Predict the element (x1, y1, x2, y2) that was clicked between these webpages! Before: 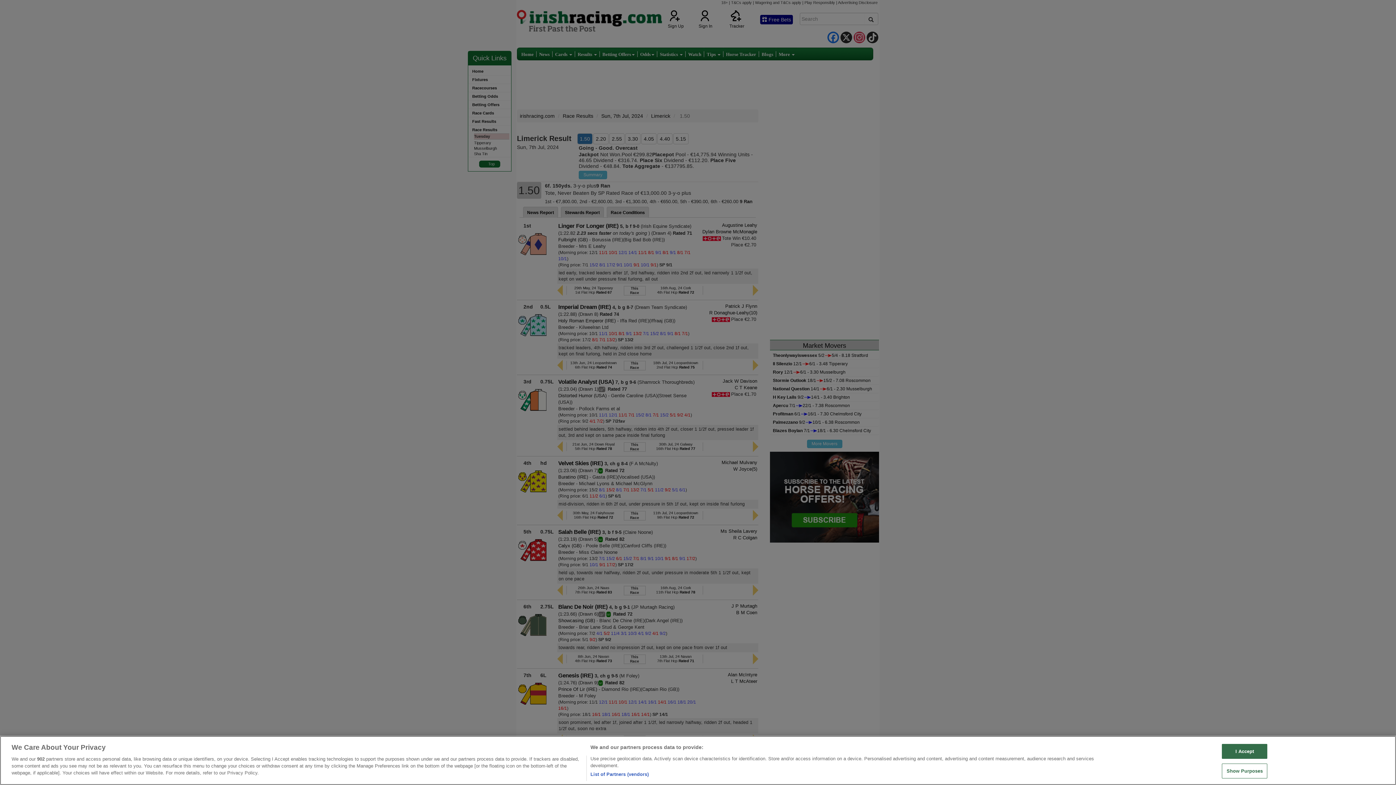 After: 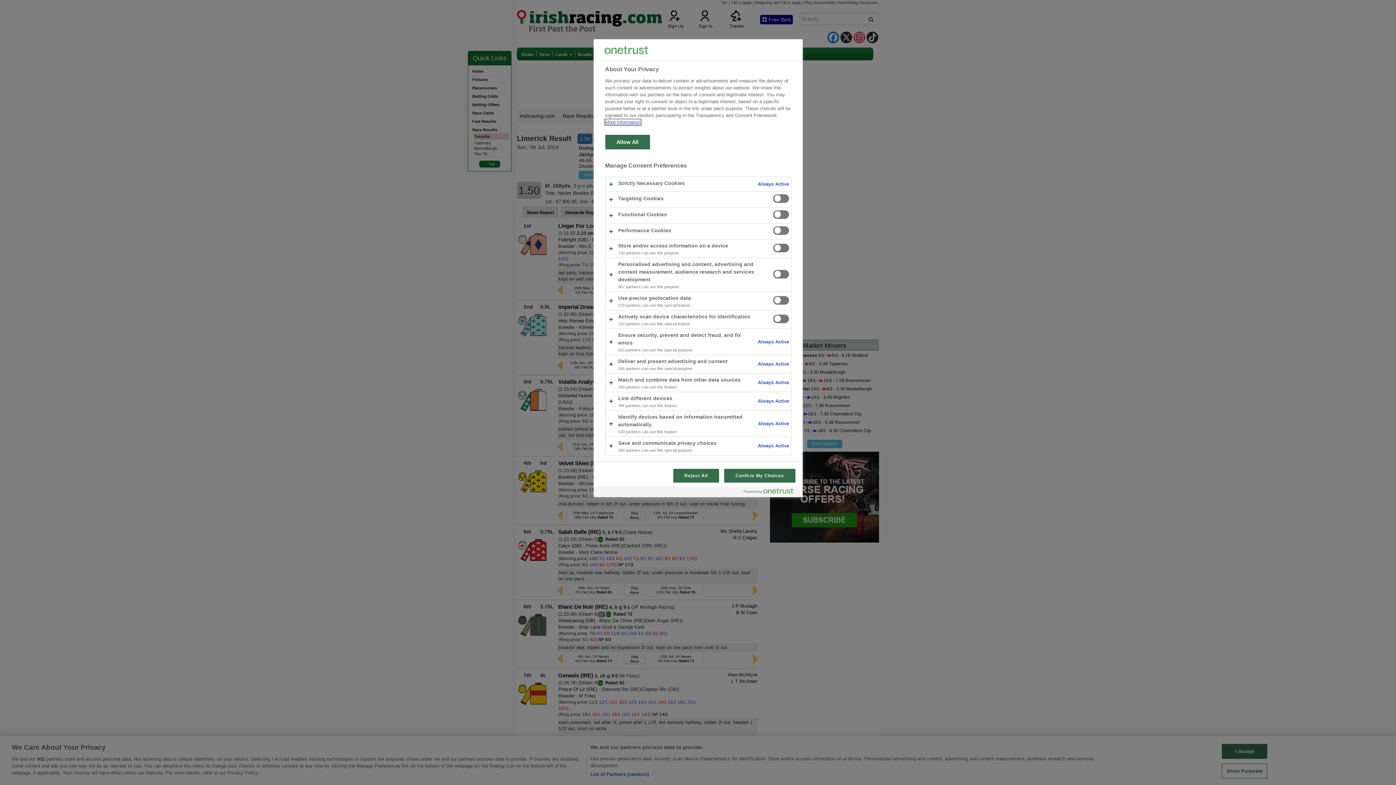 Action: label: Show Purposes bbox: (1222, 763, 1267, 778)